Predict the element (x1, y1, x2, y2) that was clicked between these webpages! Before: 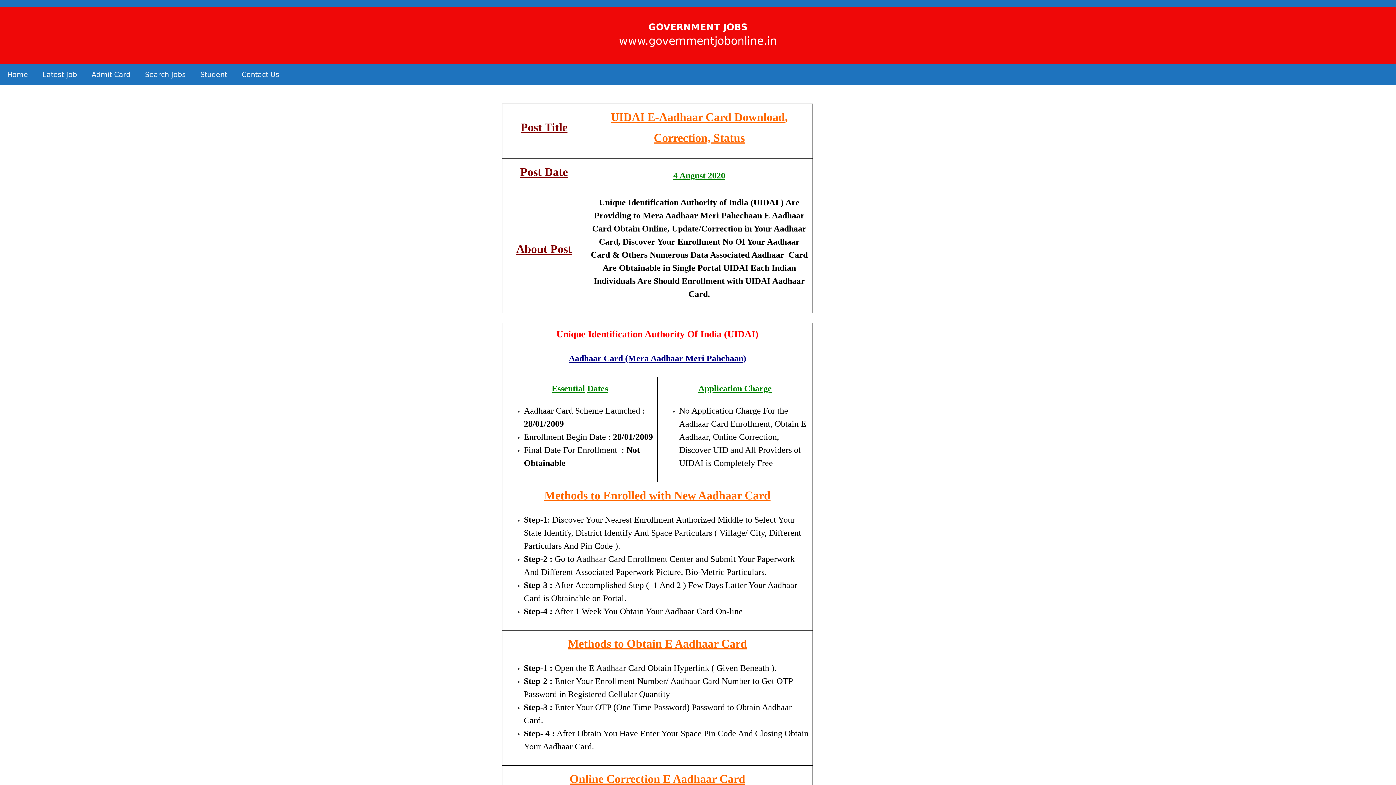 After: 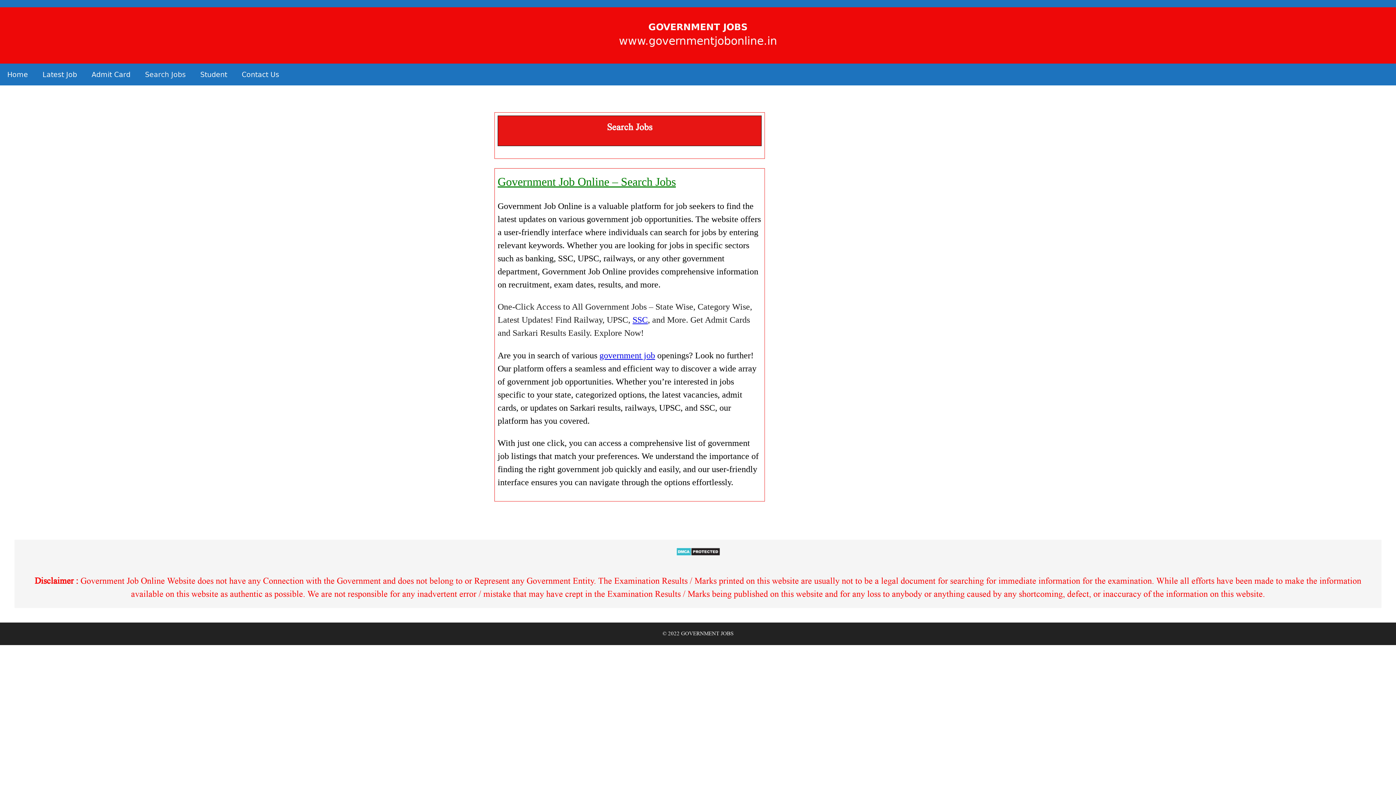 Action: label: Search Jobs bbox: (137, 63, 193, 85)